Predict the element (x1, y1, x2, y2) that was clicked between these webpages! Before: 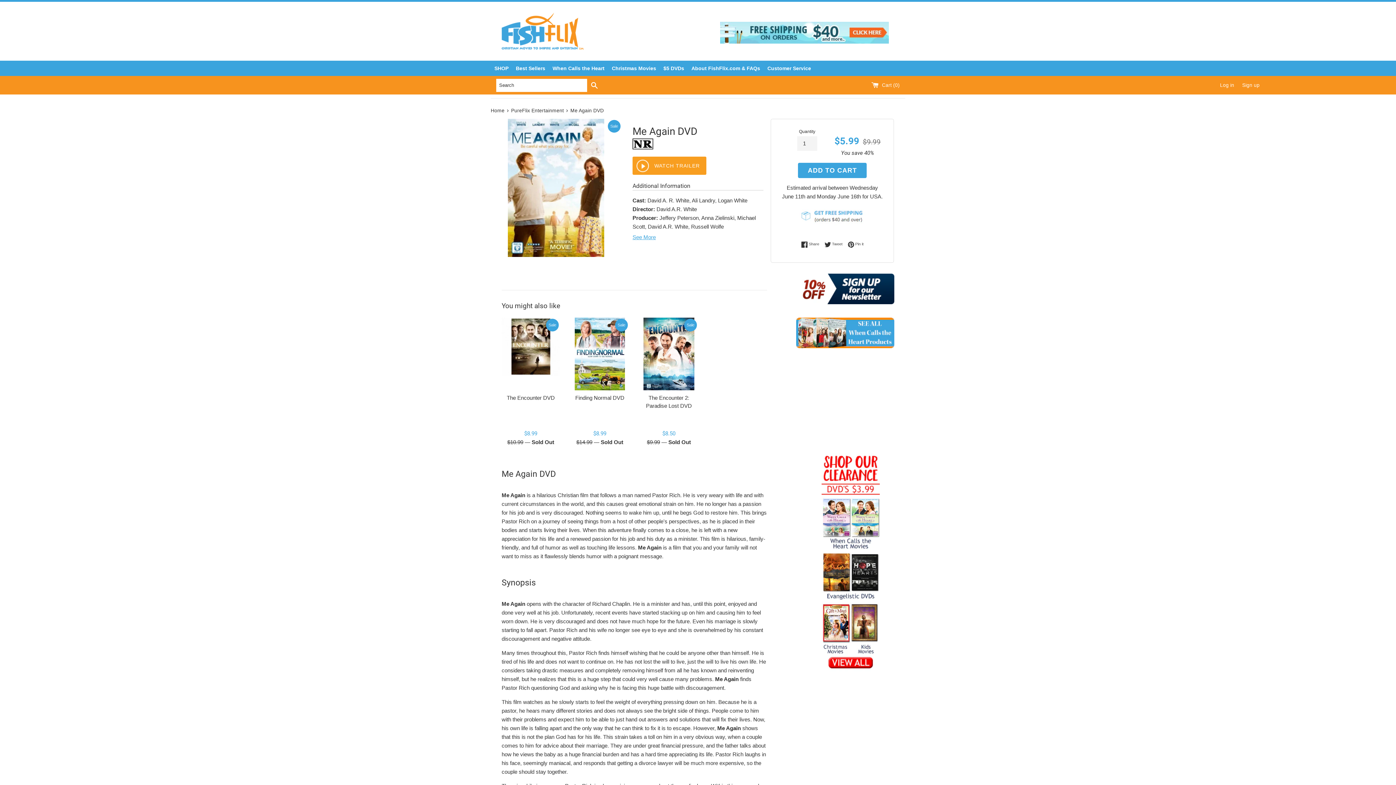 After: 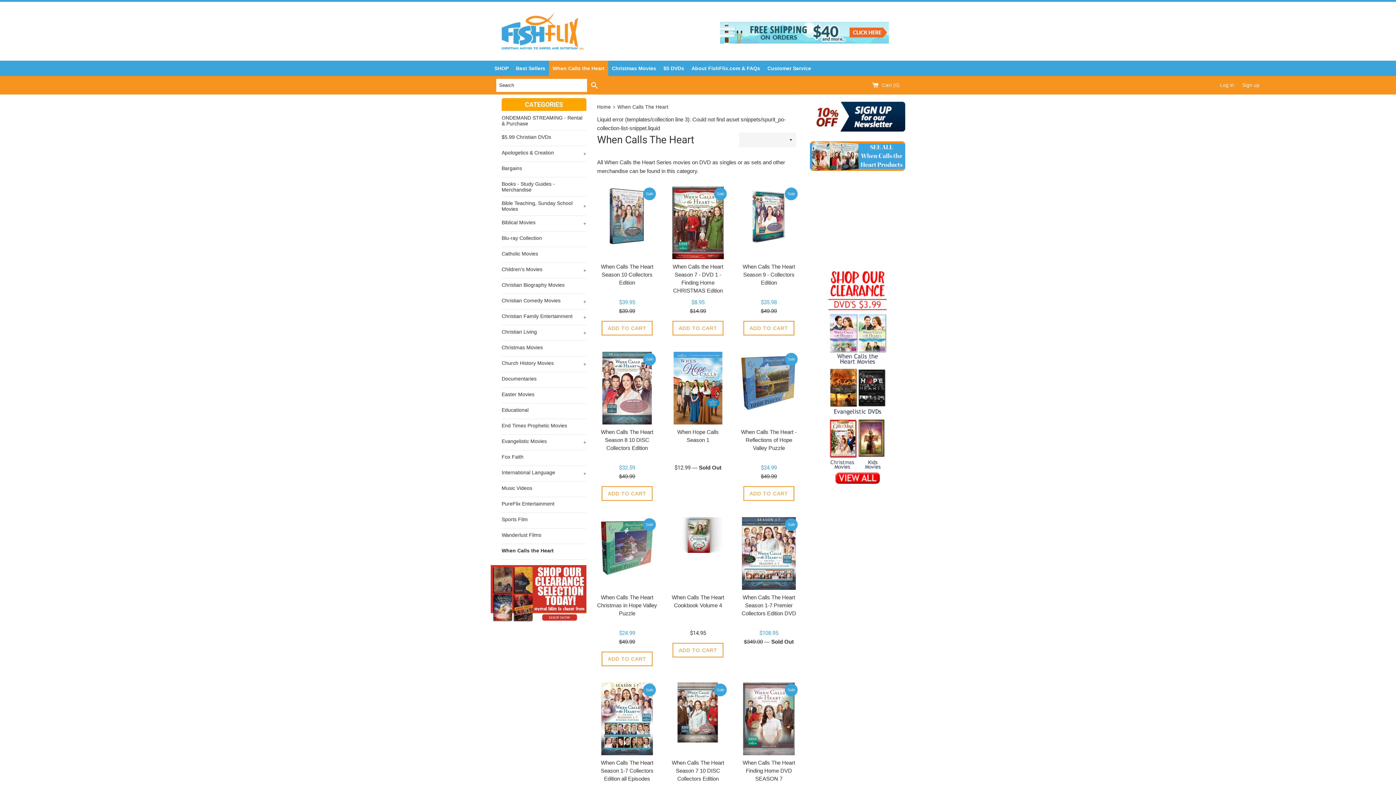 Action: bbox: (796, 343, 894, 349)